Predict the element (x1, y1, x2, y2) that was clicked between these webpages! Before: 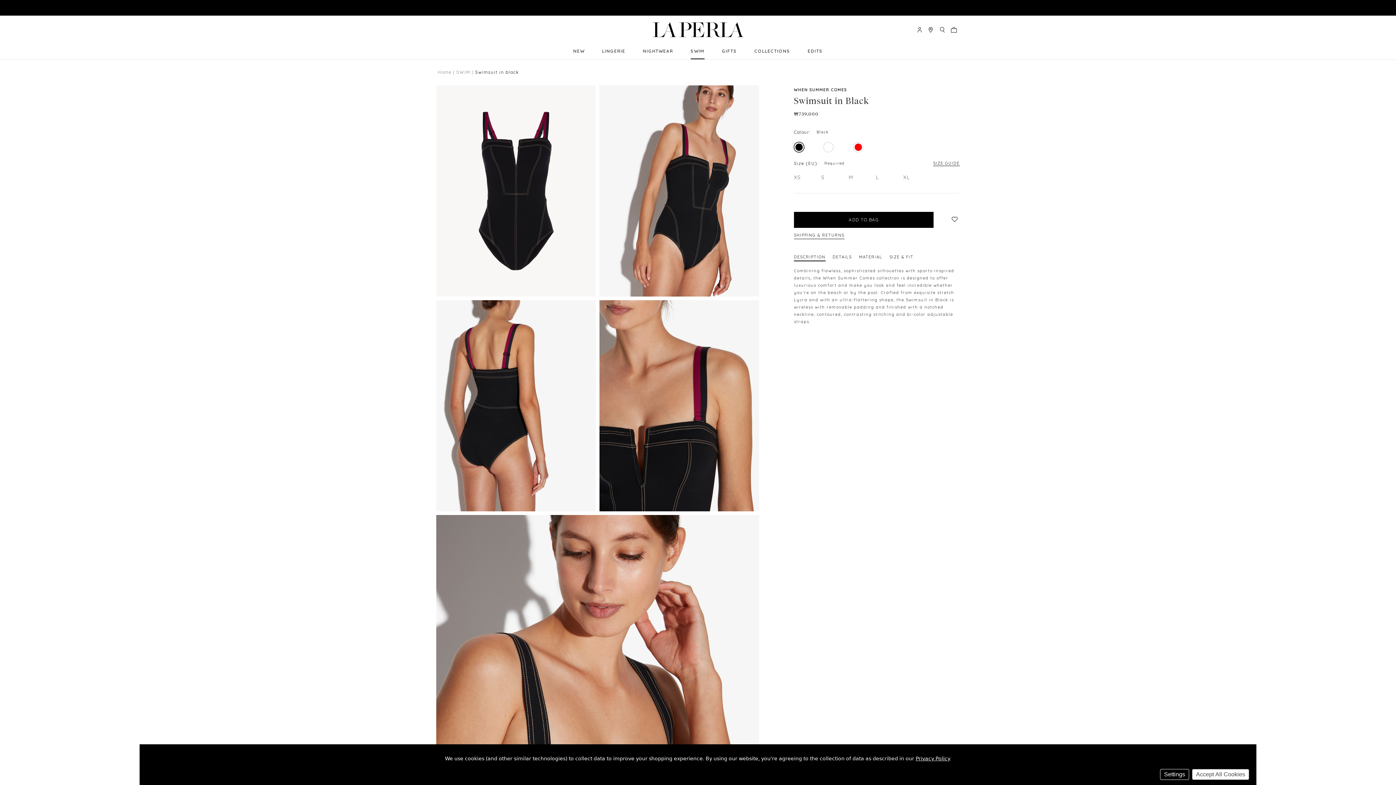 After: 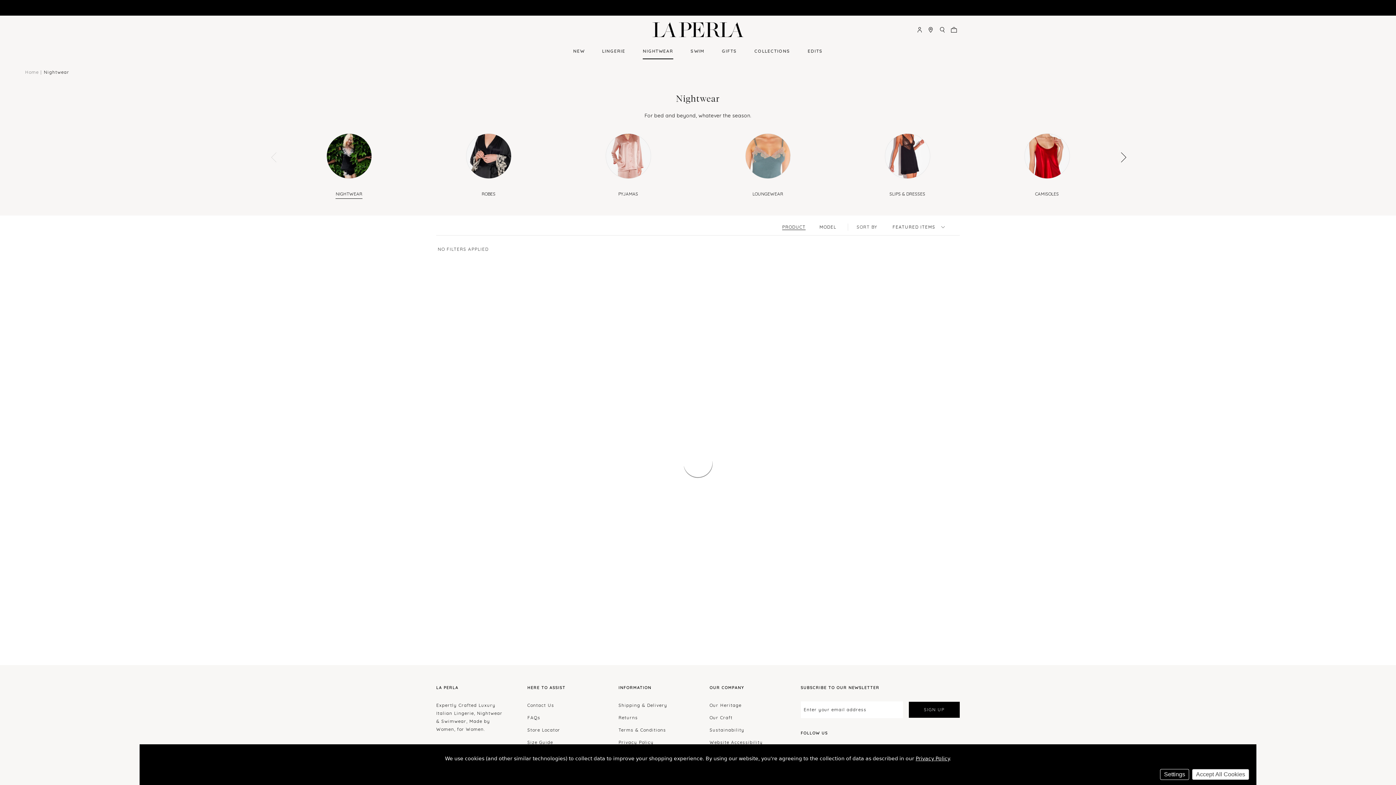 Action: bbox: (643, 43, 673, 59) label: NIGHTWEAR